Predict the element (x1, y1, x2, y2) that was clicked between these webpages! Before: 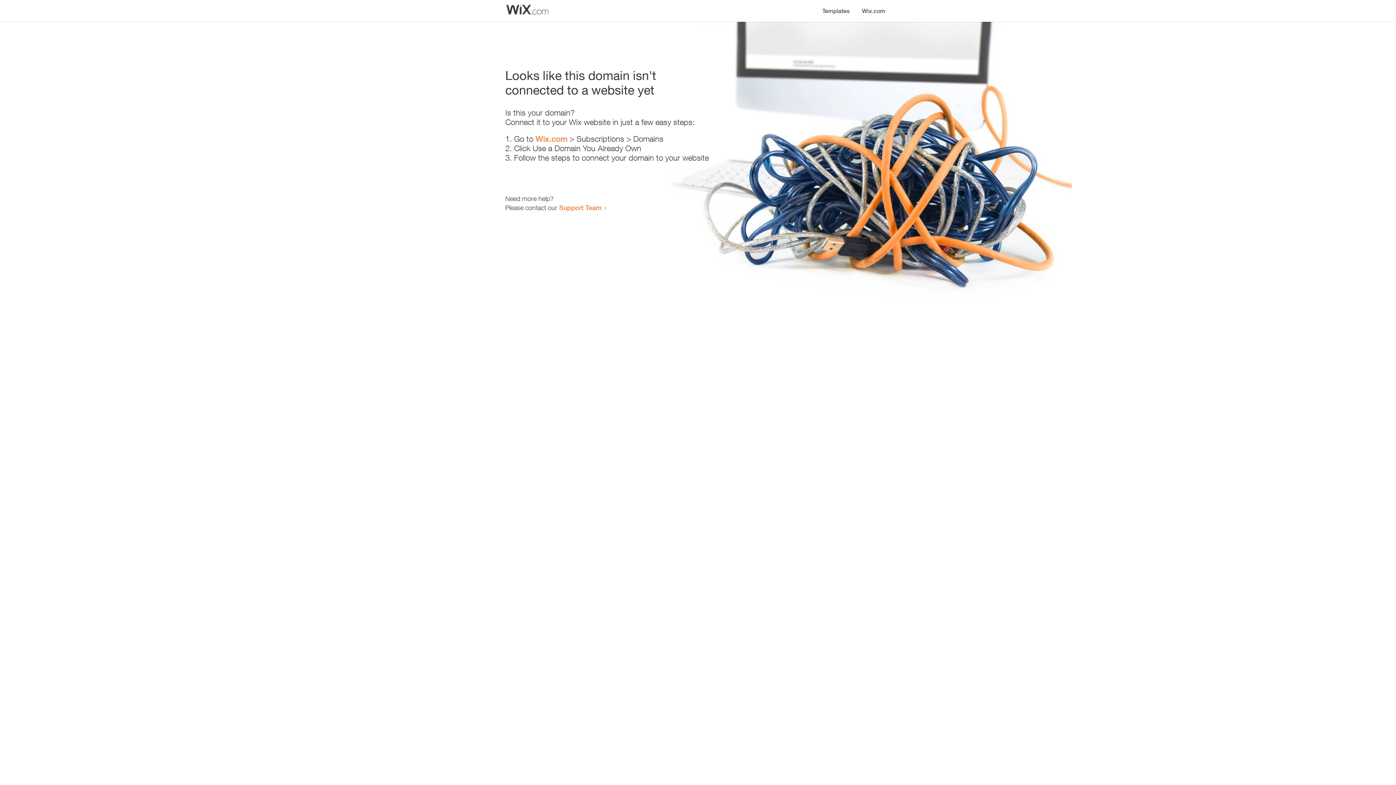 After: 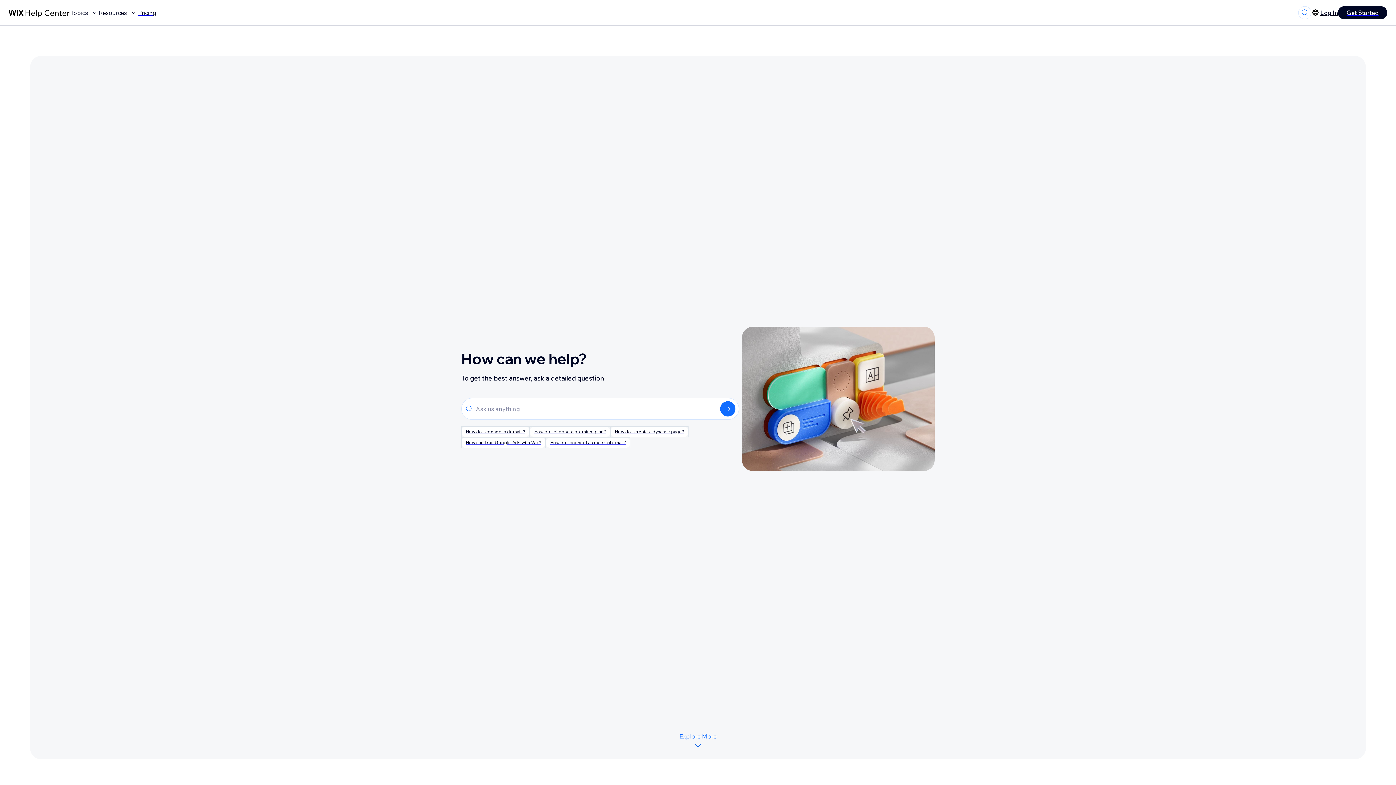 Action: label: Support Team bbox: (559, 203, 601, 211)